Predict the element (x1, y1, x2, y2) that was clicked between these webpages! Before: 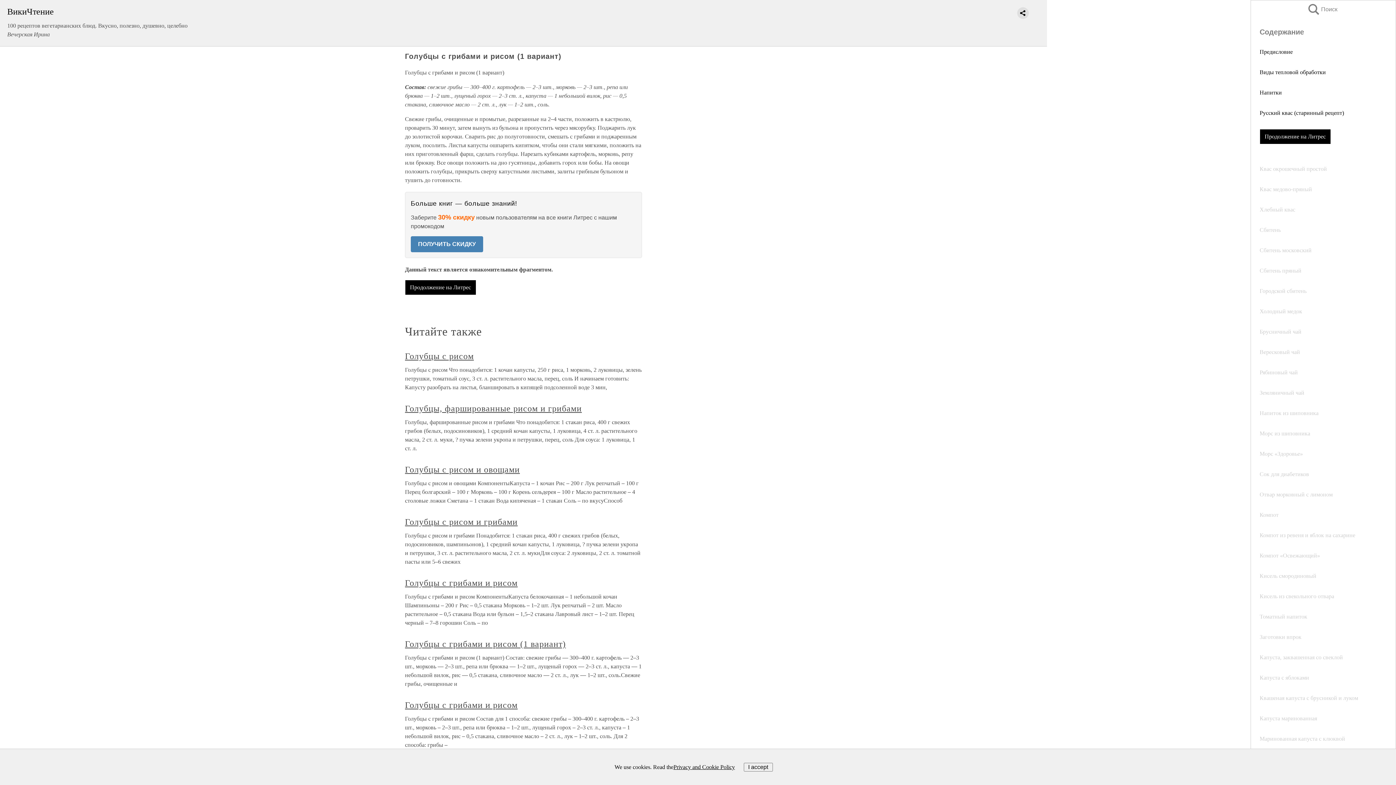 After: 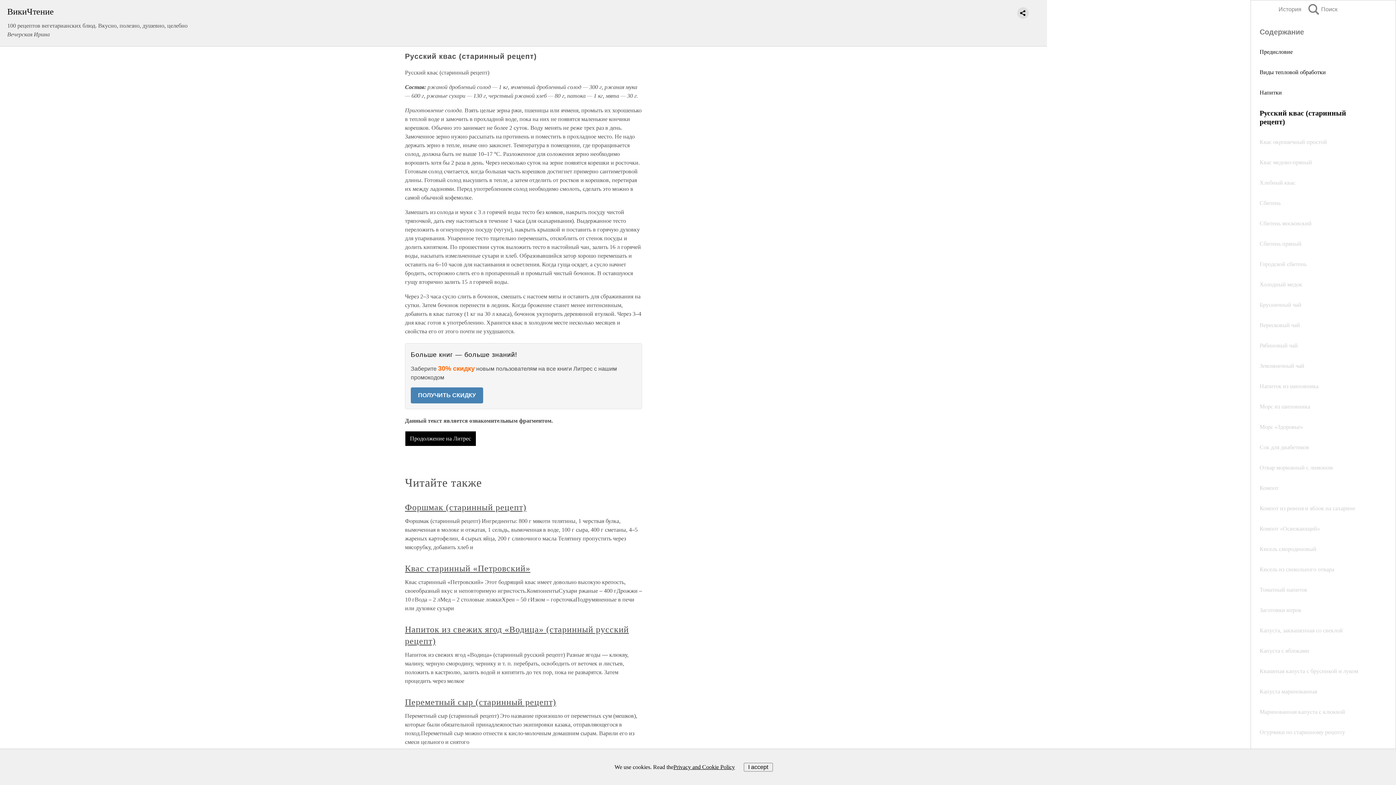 Action: label: Русский квас (старинный рецепт) bbox: (1260, 109, 1344, 116)